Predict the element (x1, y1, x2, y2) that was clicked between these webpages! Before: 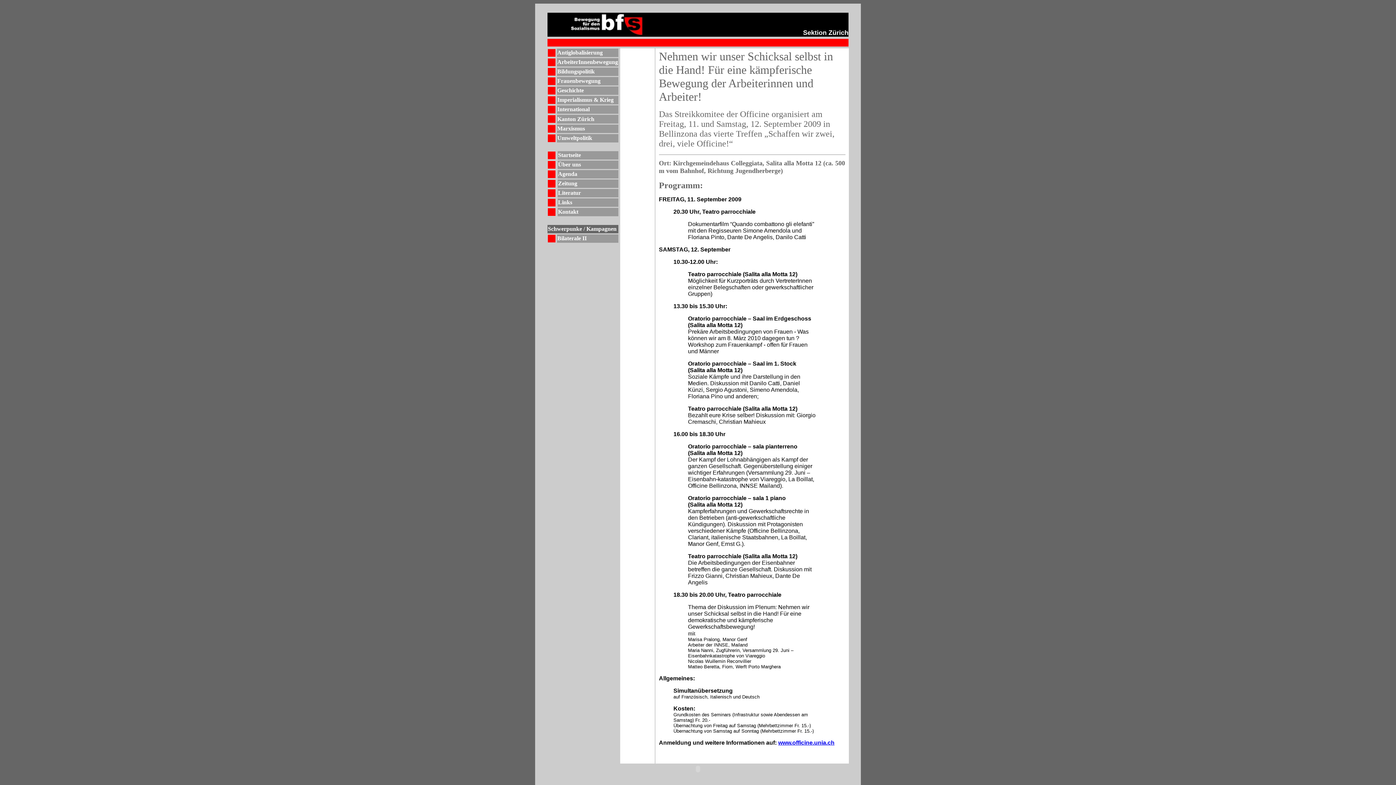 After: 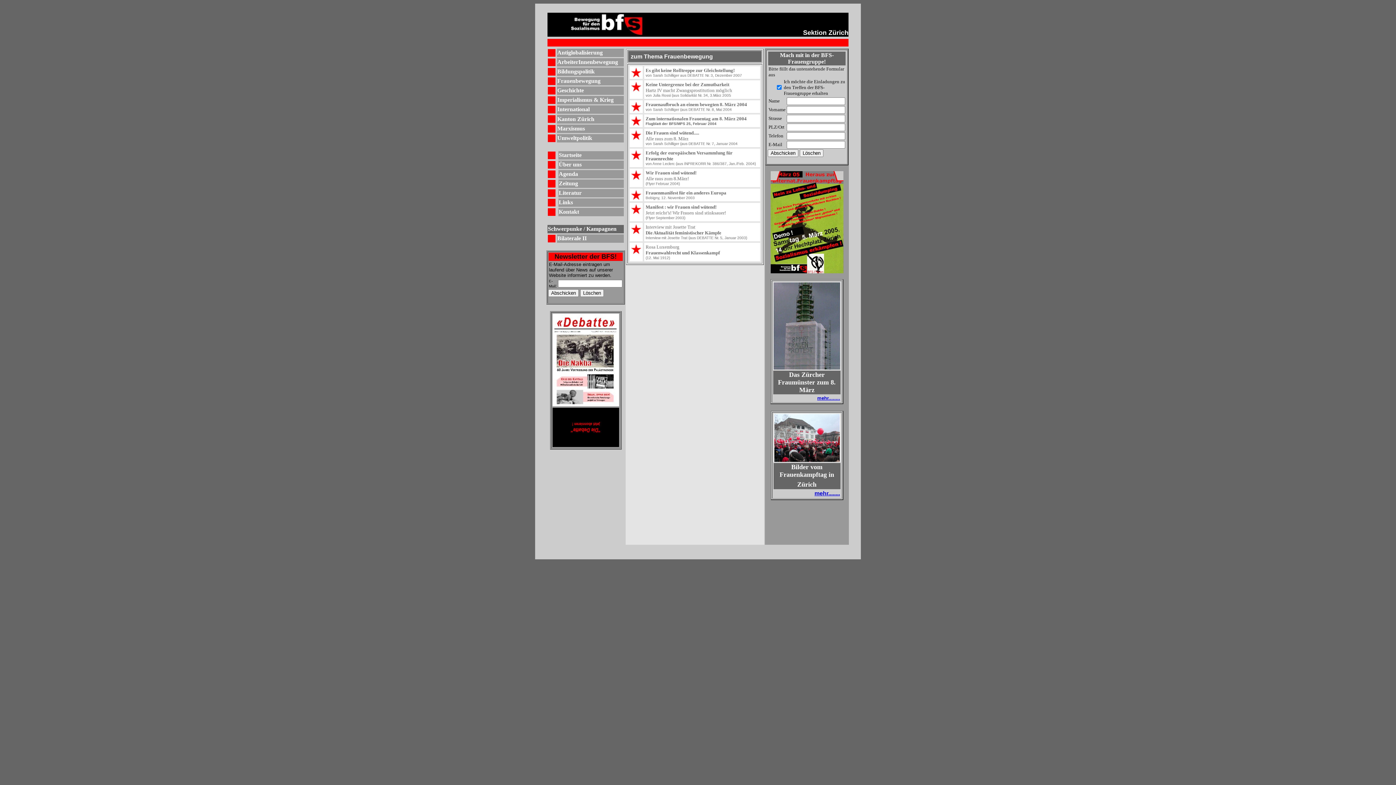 Action: bbox: (548, 80, 555, 86)